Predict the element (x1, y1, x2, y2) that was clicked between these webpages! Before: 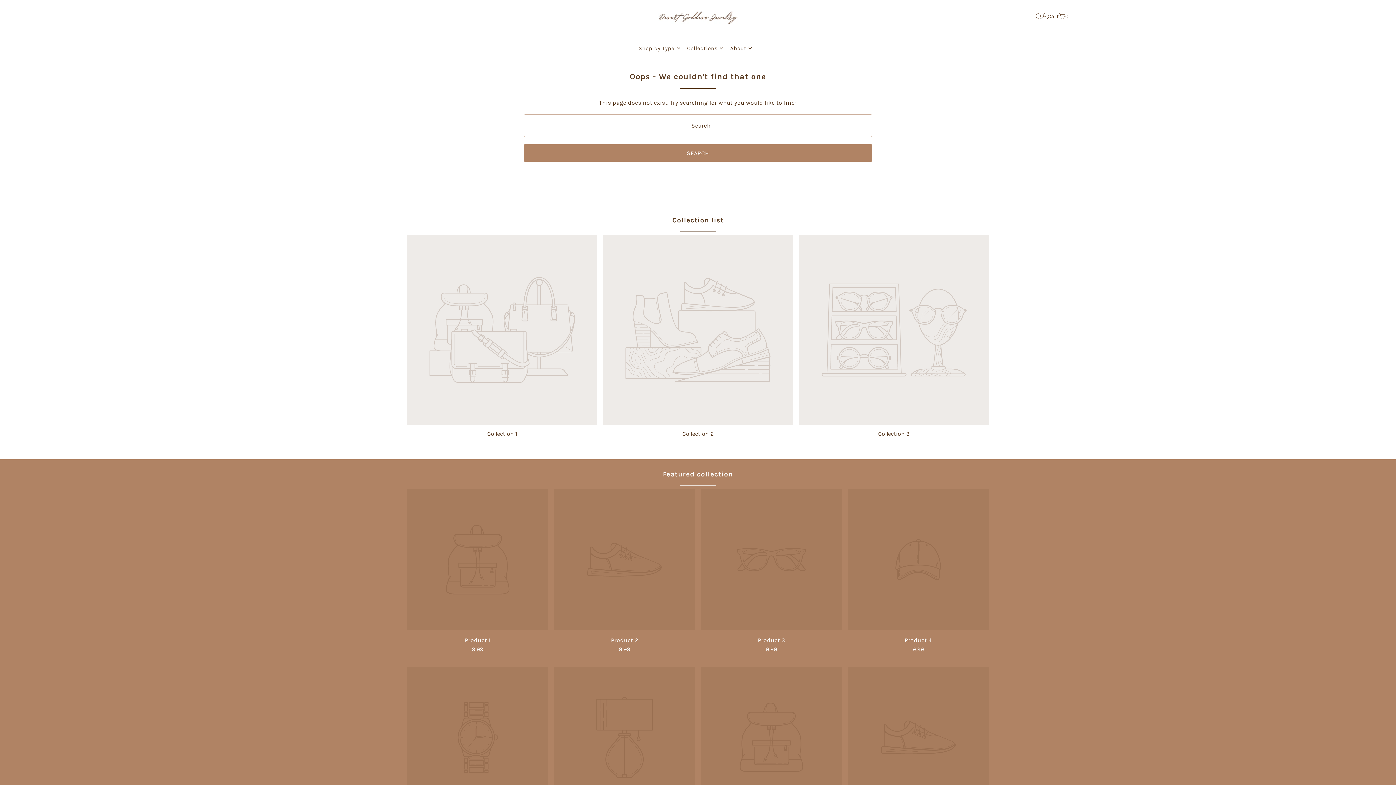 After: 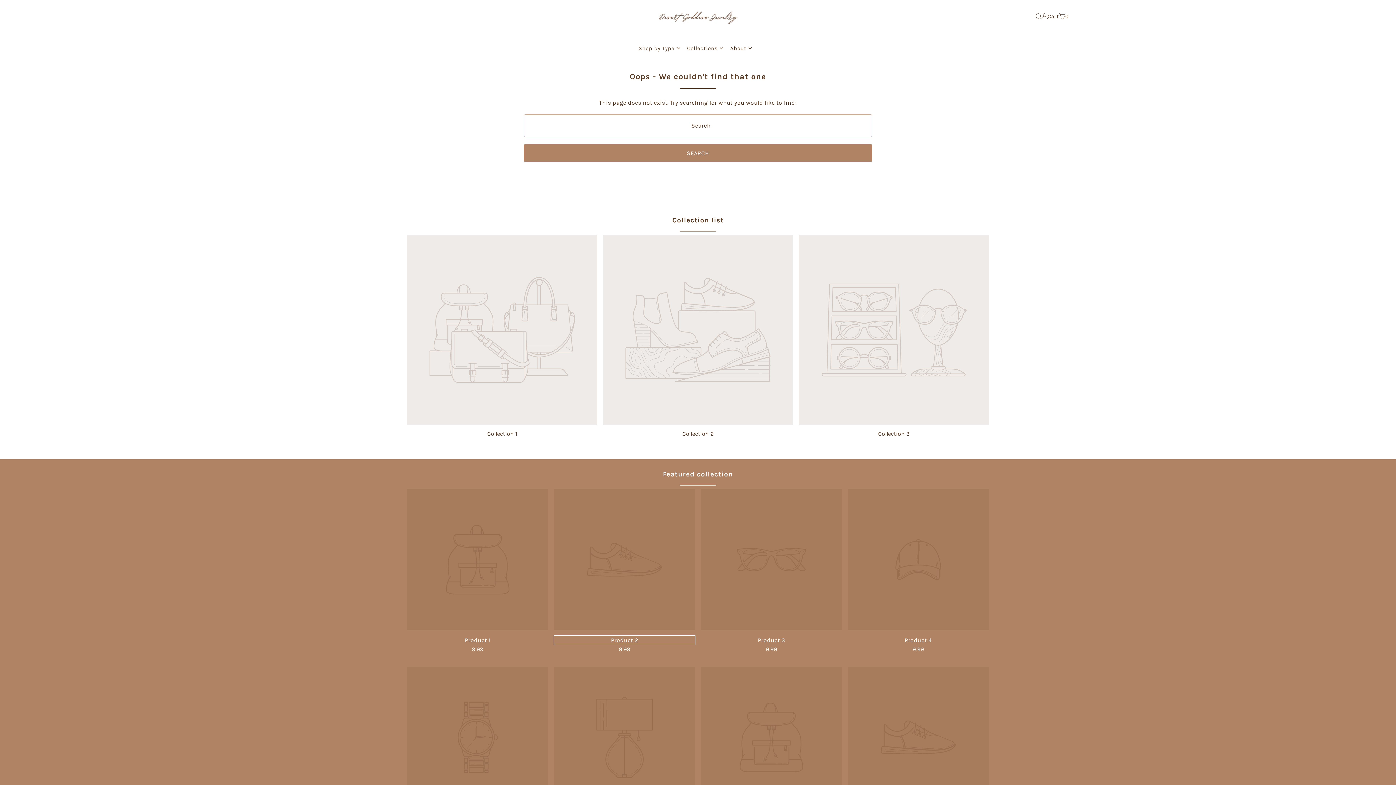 Action: label: Product 2 bbox: (554, 636, 695, 645)